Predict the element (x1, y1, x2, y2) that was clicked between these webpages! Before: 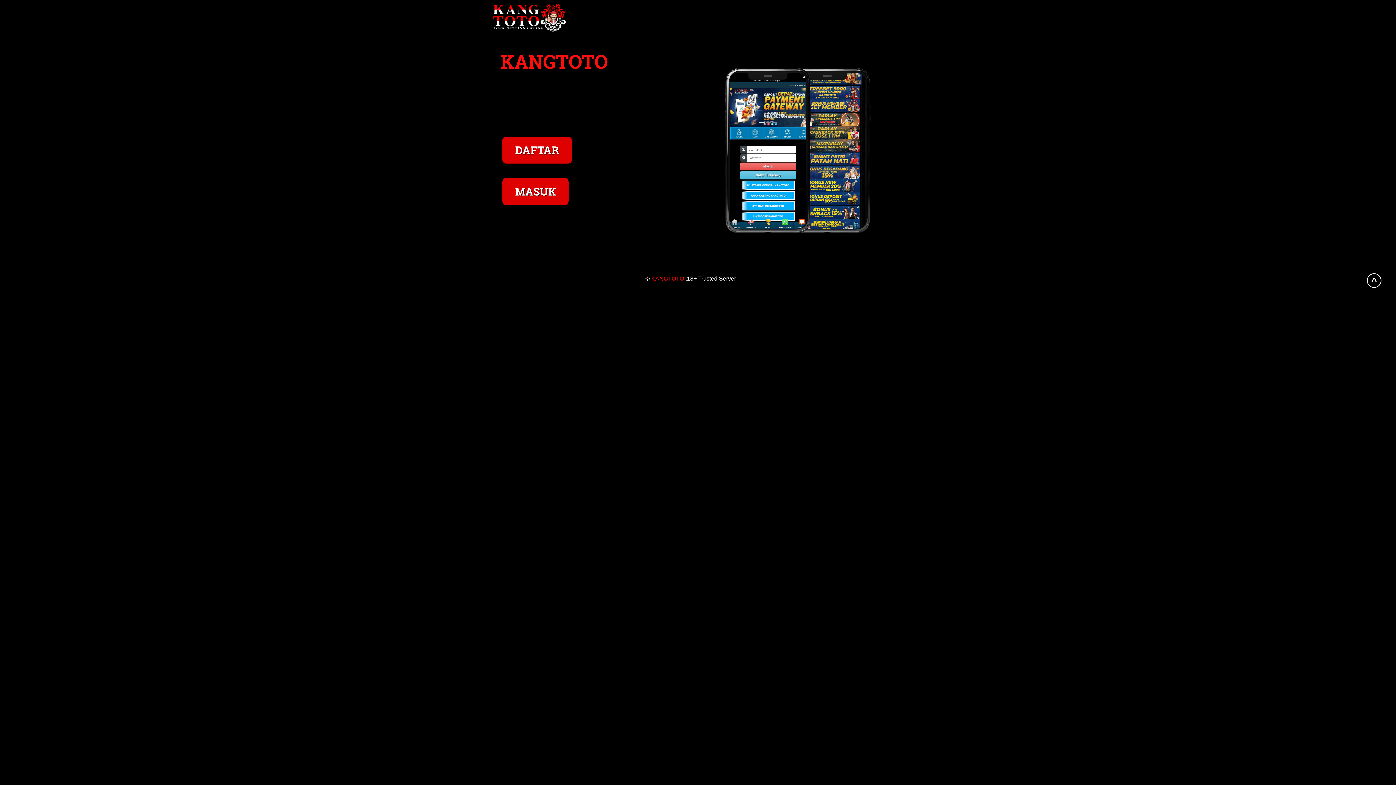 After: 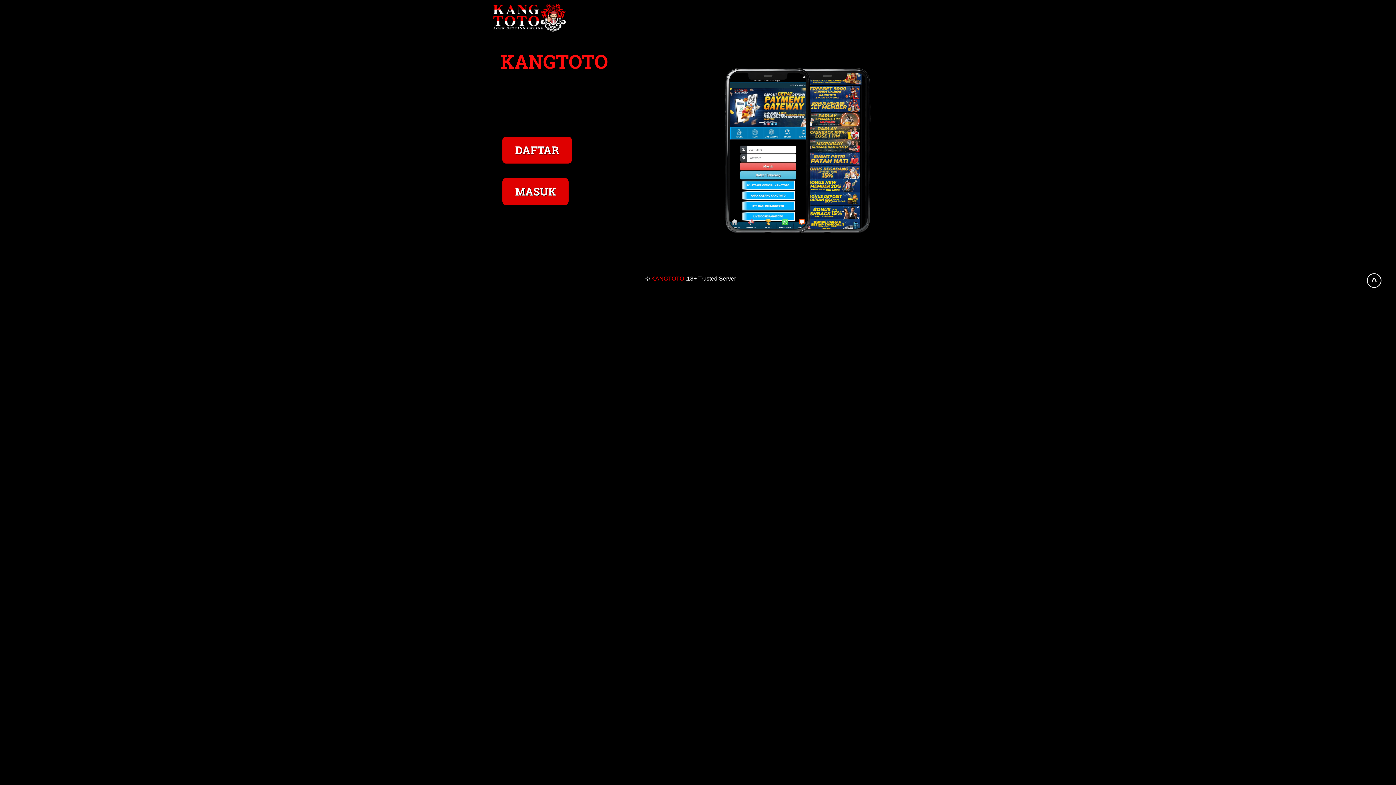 Action: bbox: (1367, 273, 1381, 288) label: ^